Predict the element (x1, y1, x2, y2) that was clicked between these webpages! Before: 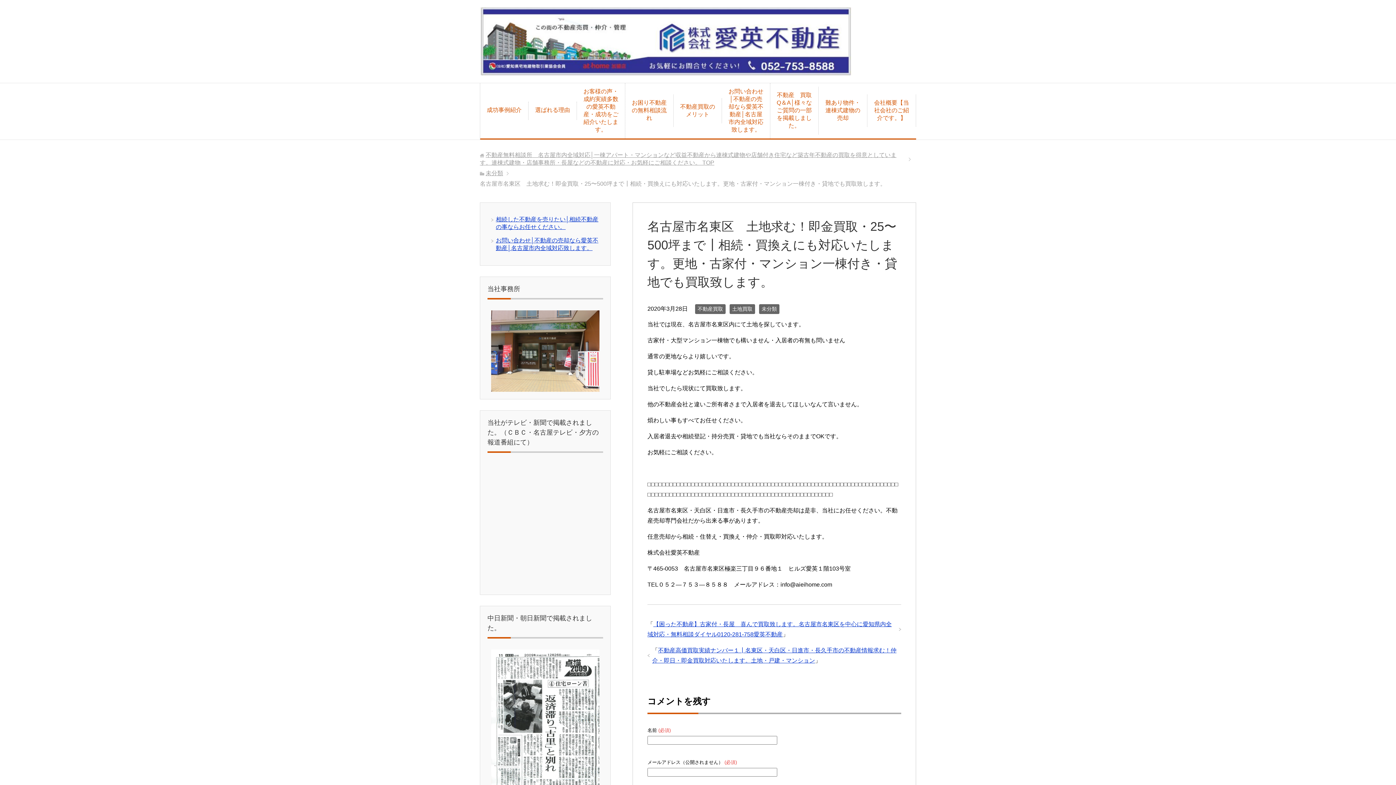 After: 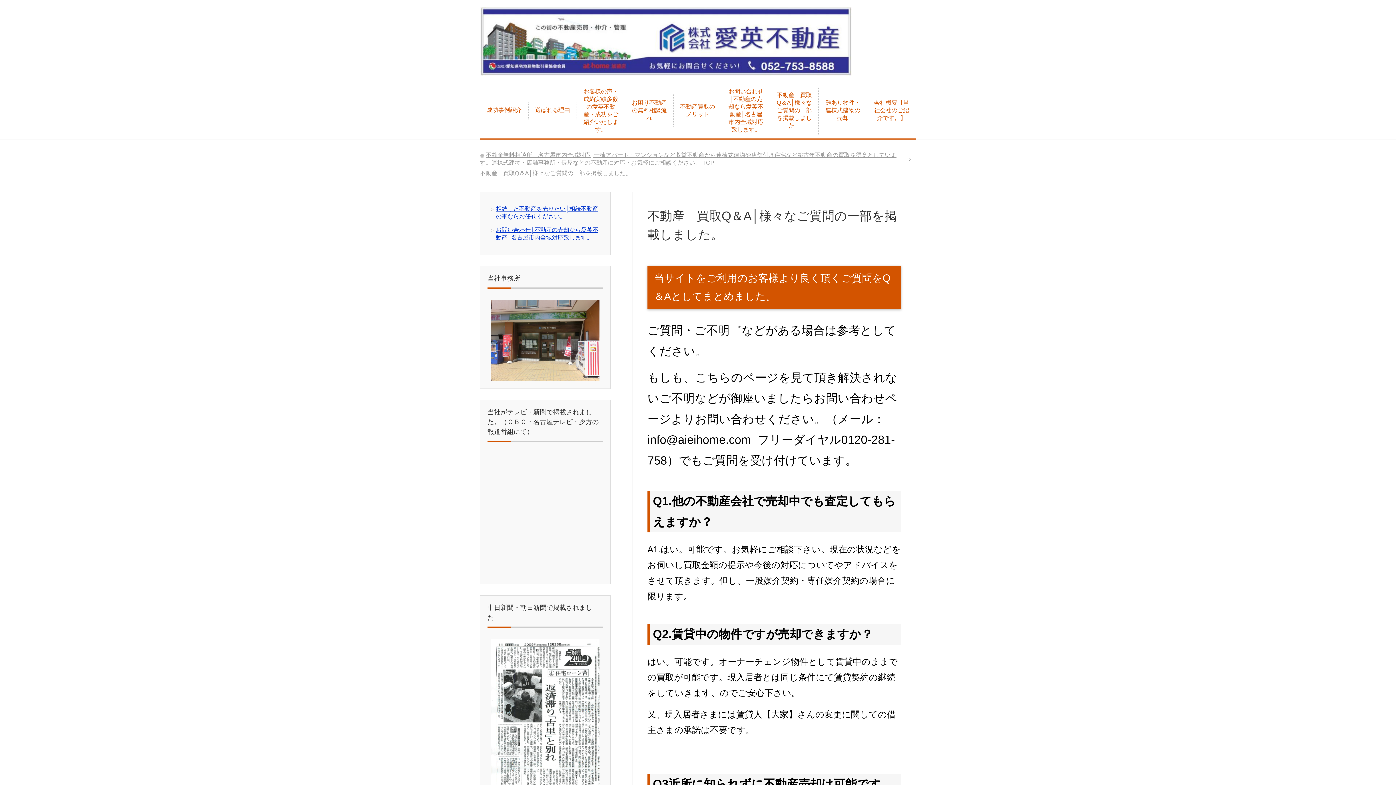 Action: bbox: (770, 86, 818, 134) label: 不動産　買取Q＆A│様々なご質問の一部を掲載しました。